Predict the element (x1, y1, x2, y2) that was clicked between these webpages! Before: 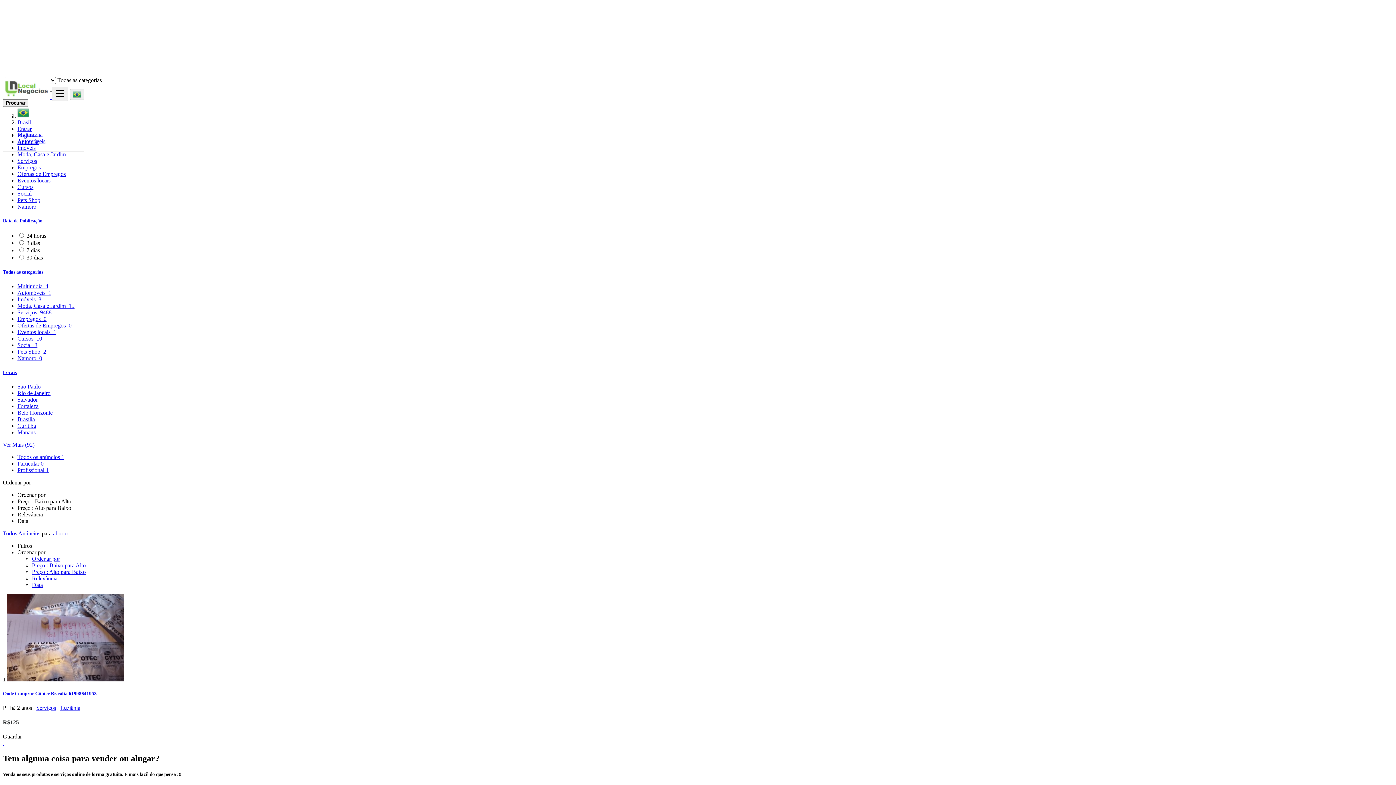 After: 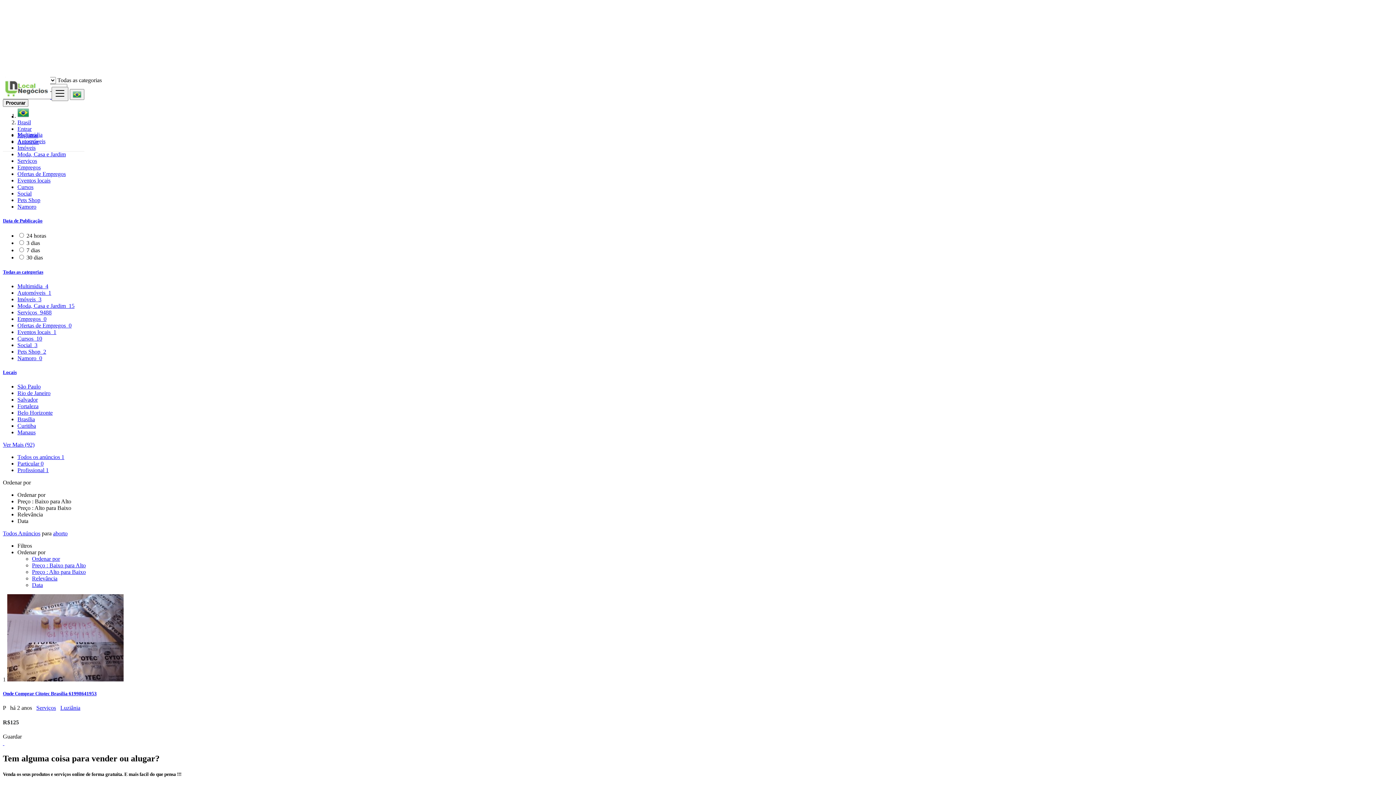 Action: bbox: (17, 429, 35, 435) label: Manaus